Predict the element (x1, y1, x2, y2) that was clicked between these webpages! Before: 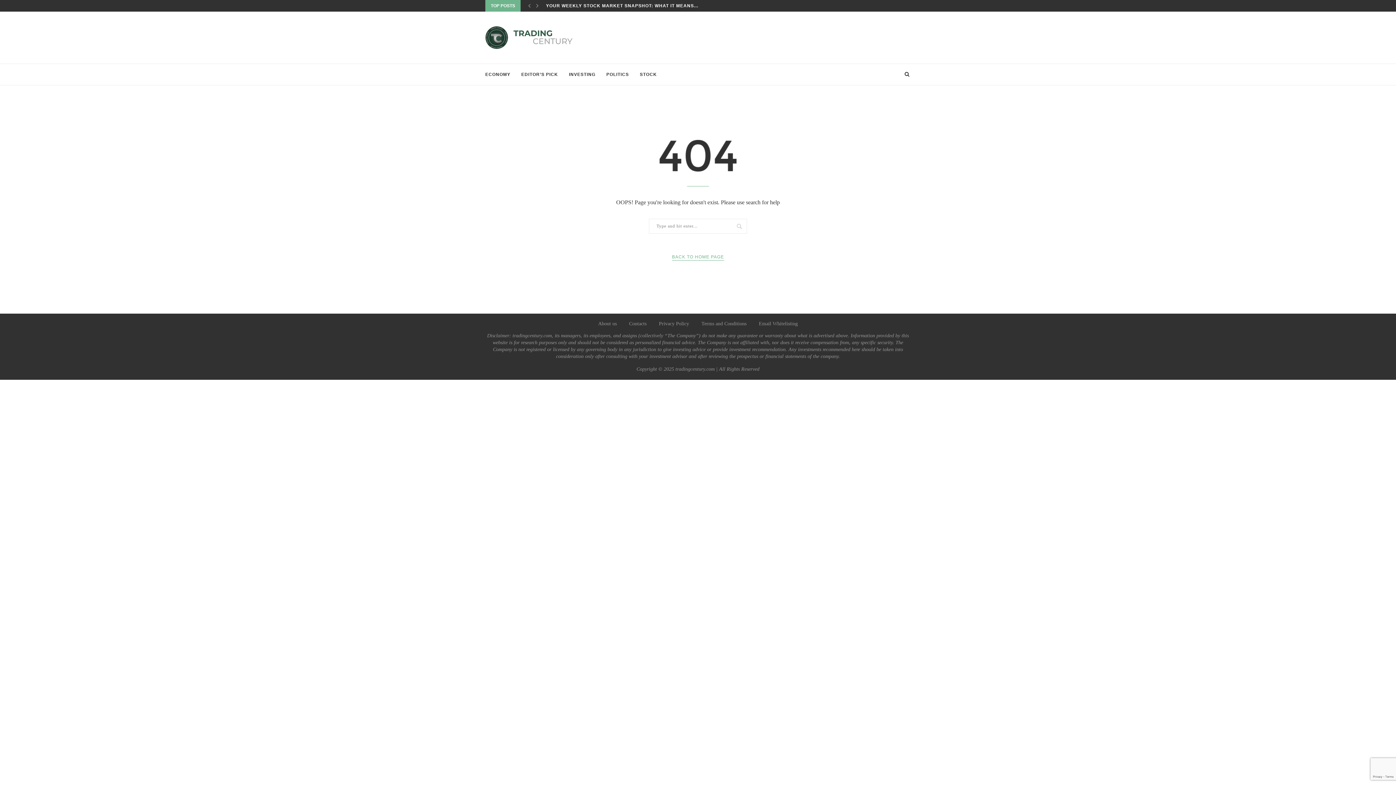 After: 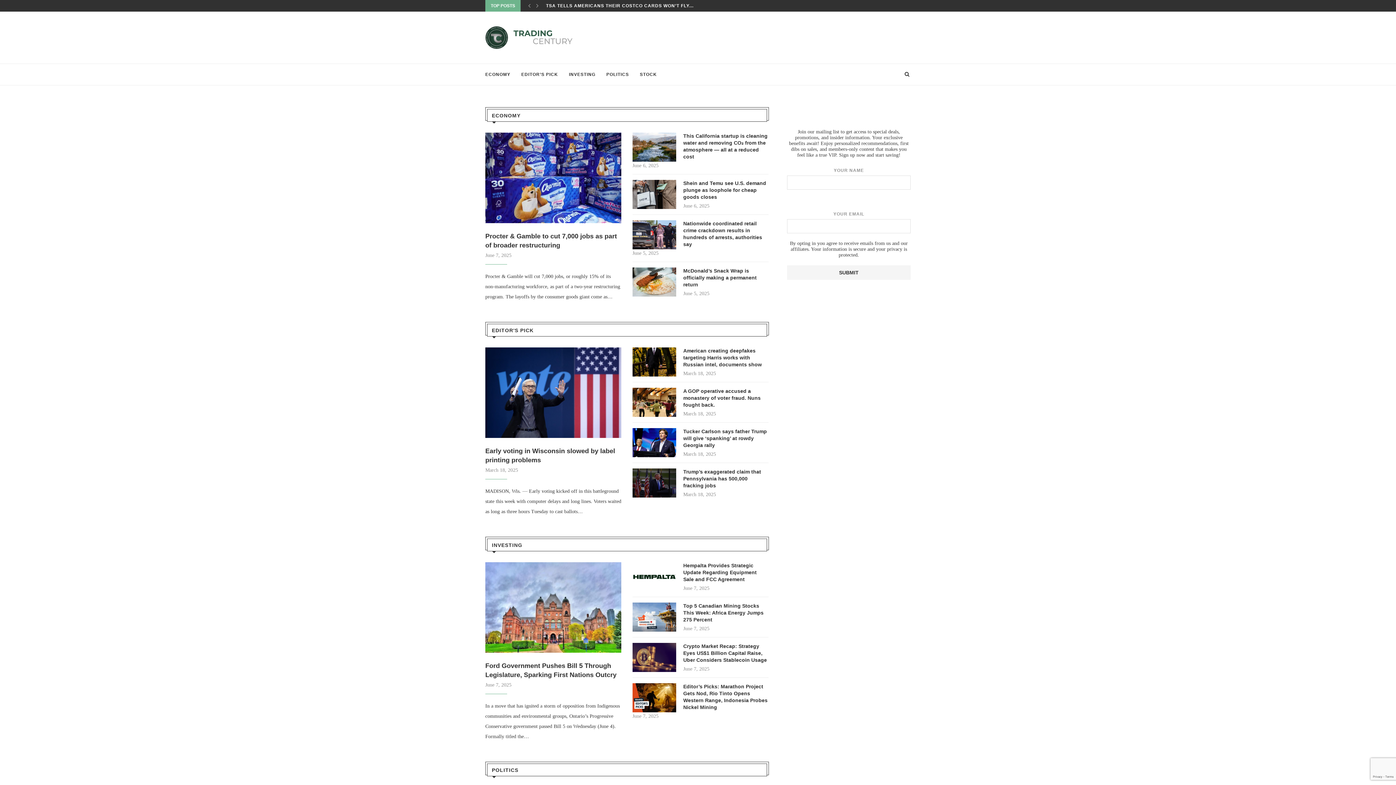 Action: label: BACK TO HOME PAGE bbox: (672, 253, 724, 260)